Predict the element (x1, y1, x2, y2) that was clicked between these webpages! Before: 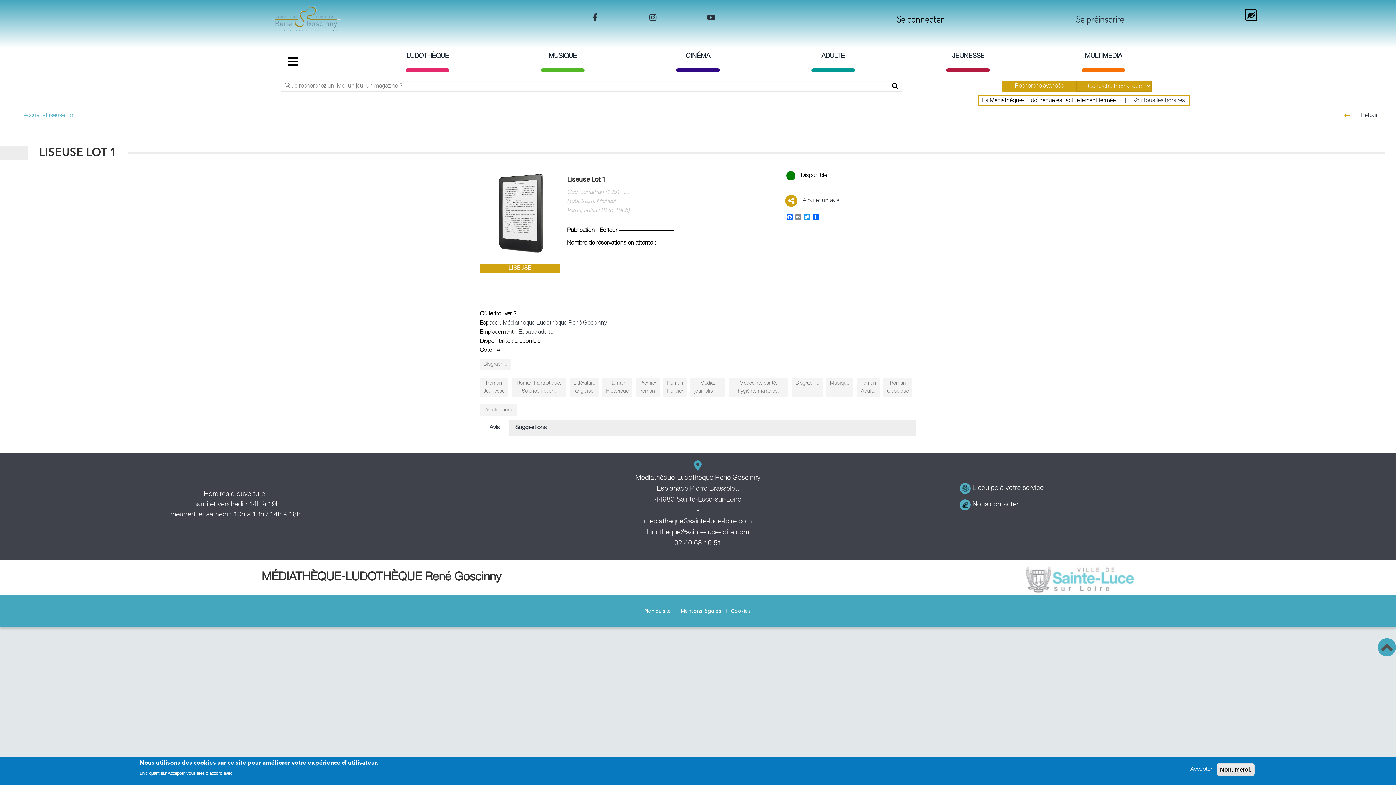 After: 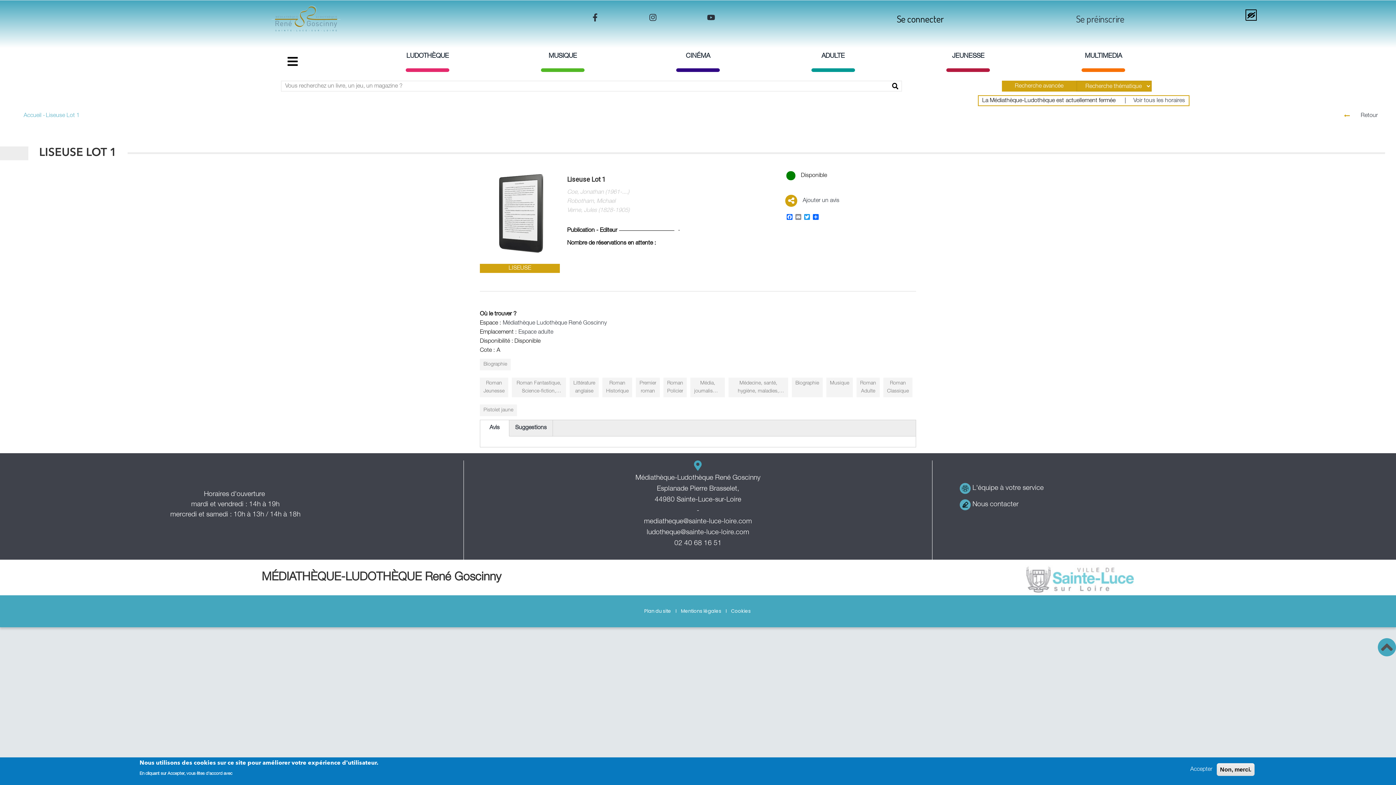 Action: bbox: (644, 518, 752, 525) label: mediatheque@sainte-luce-loire.com